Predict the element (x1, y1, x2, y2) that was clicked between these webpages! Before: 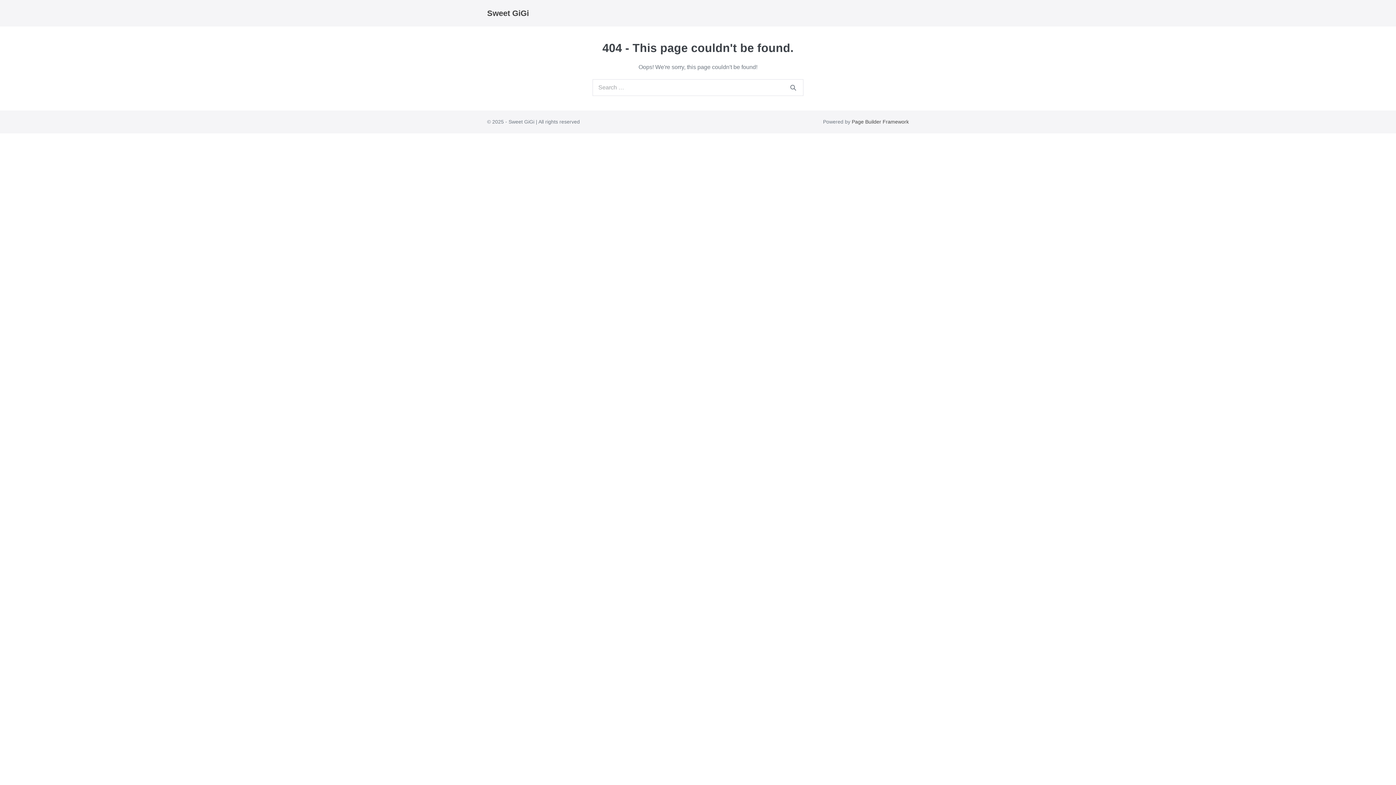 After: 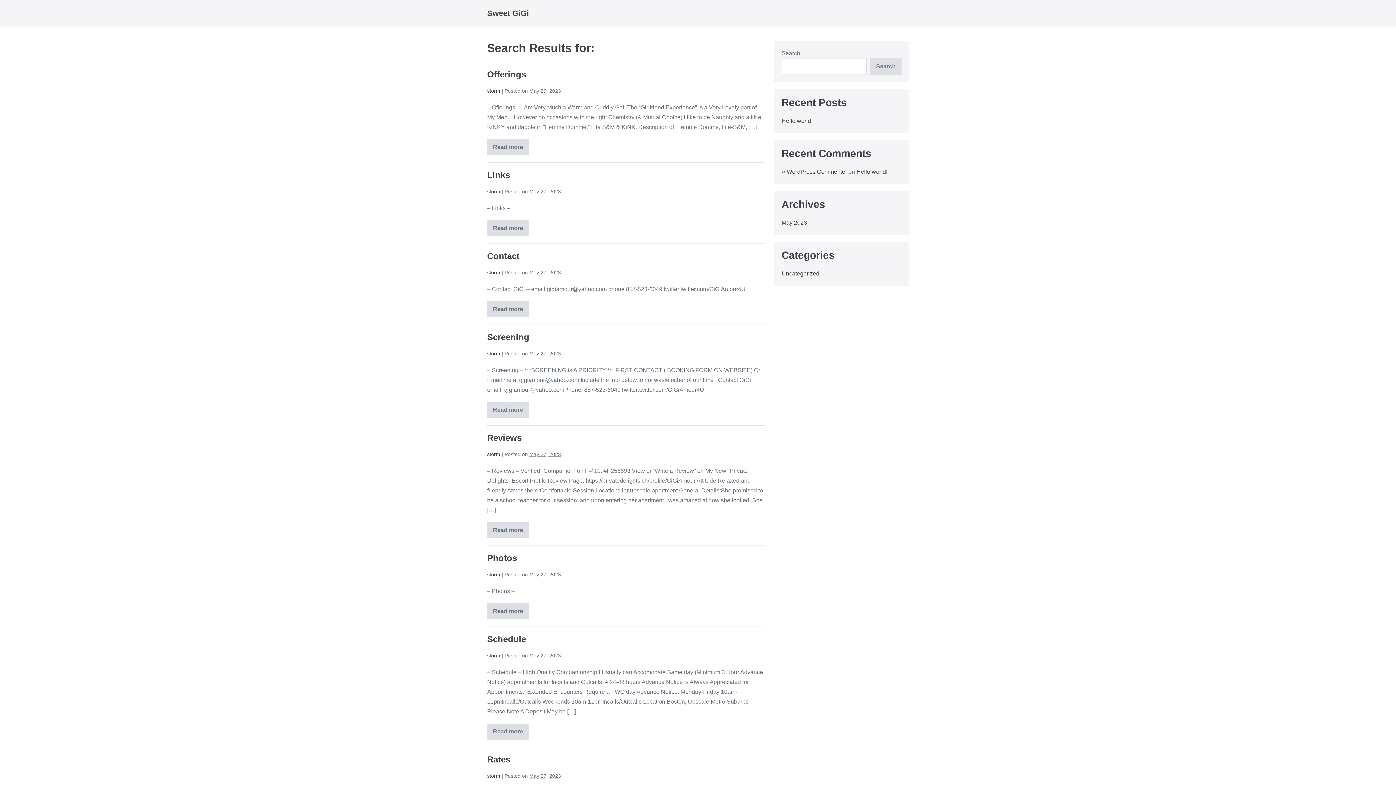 Action: bbox: (786, 81, 800, 94)